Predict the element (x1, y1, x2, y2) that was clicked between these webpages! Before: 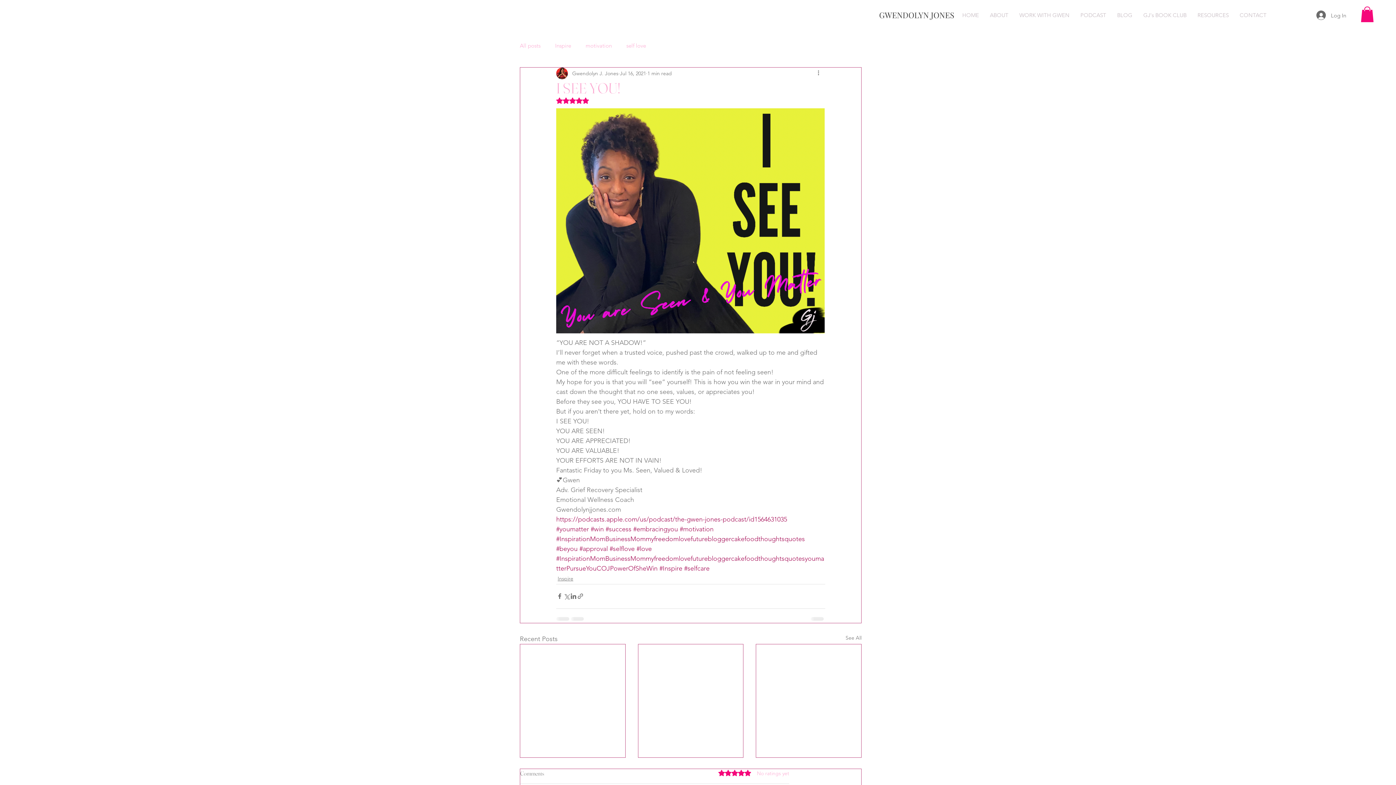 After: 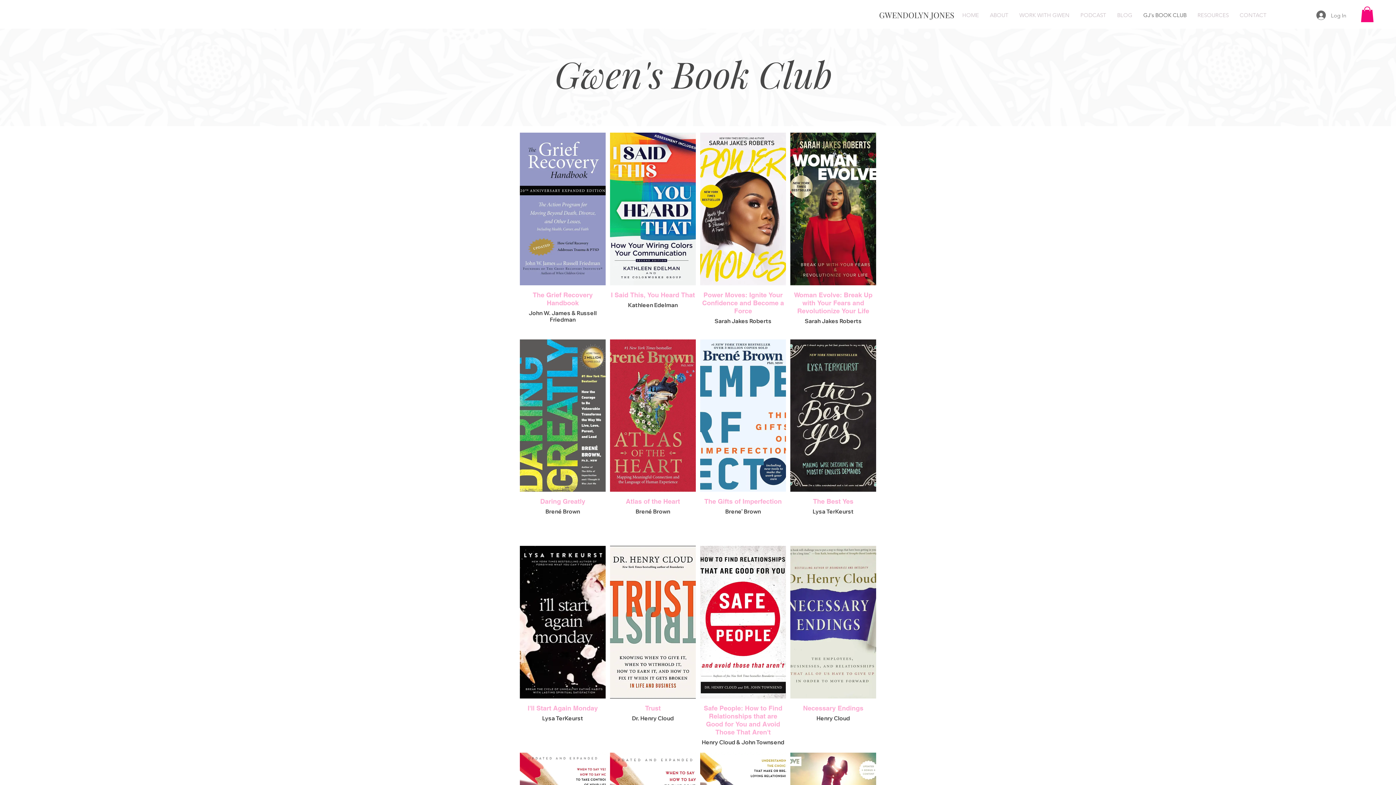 Action: bbox: (1138, 8, 1192, 22) label: GJ's BOOK CLUB